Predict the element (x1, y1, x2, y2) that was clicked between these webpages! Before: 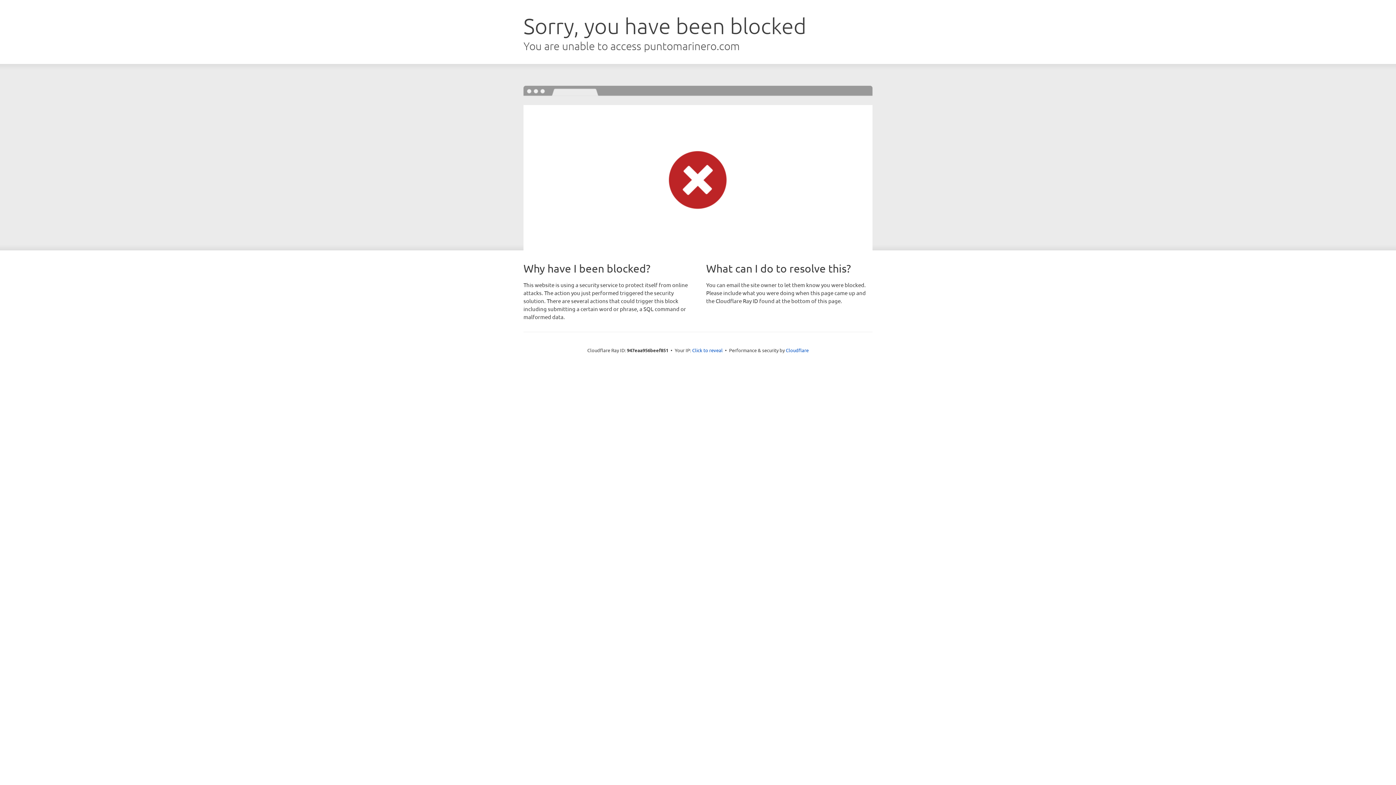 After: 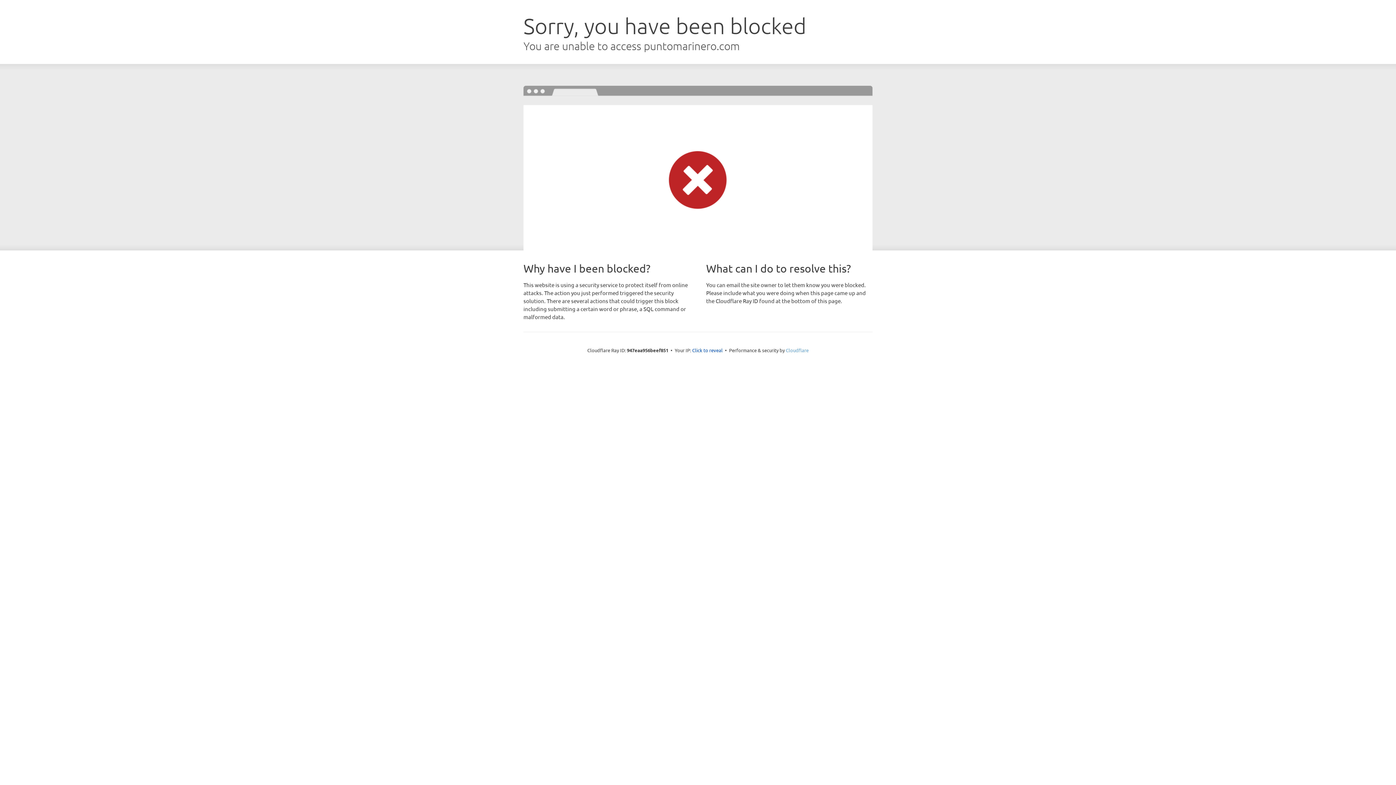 Action: bbox: (786, 347, 808, 353) label: Cloudflare